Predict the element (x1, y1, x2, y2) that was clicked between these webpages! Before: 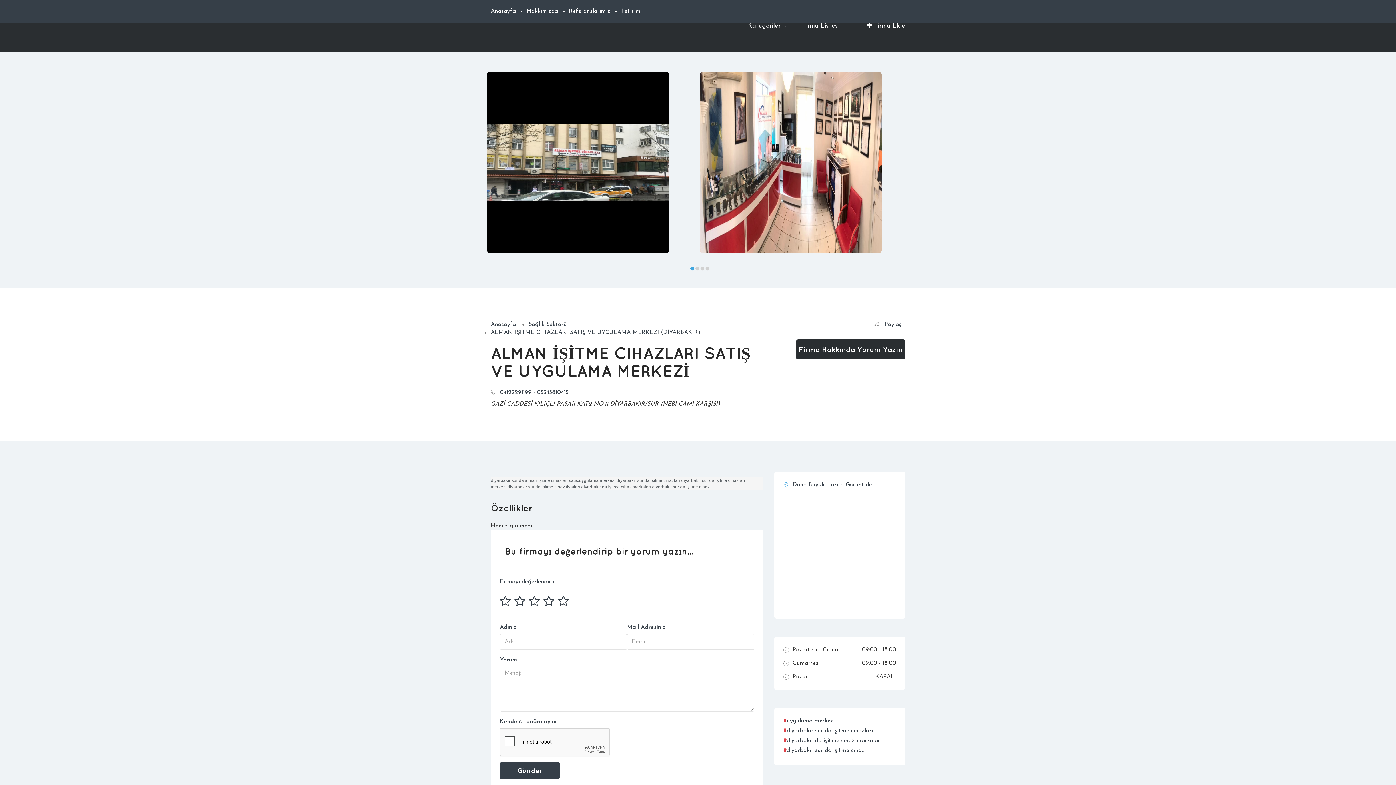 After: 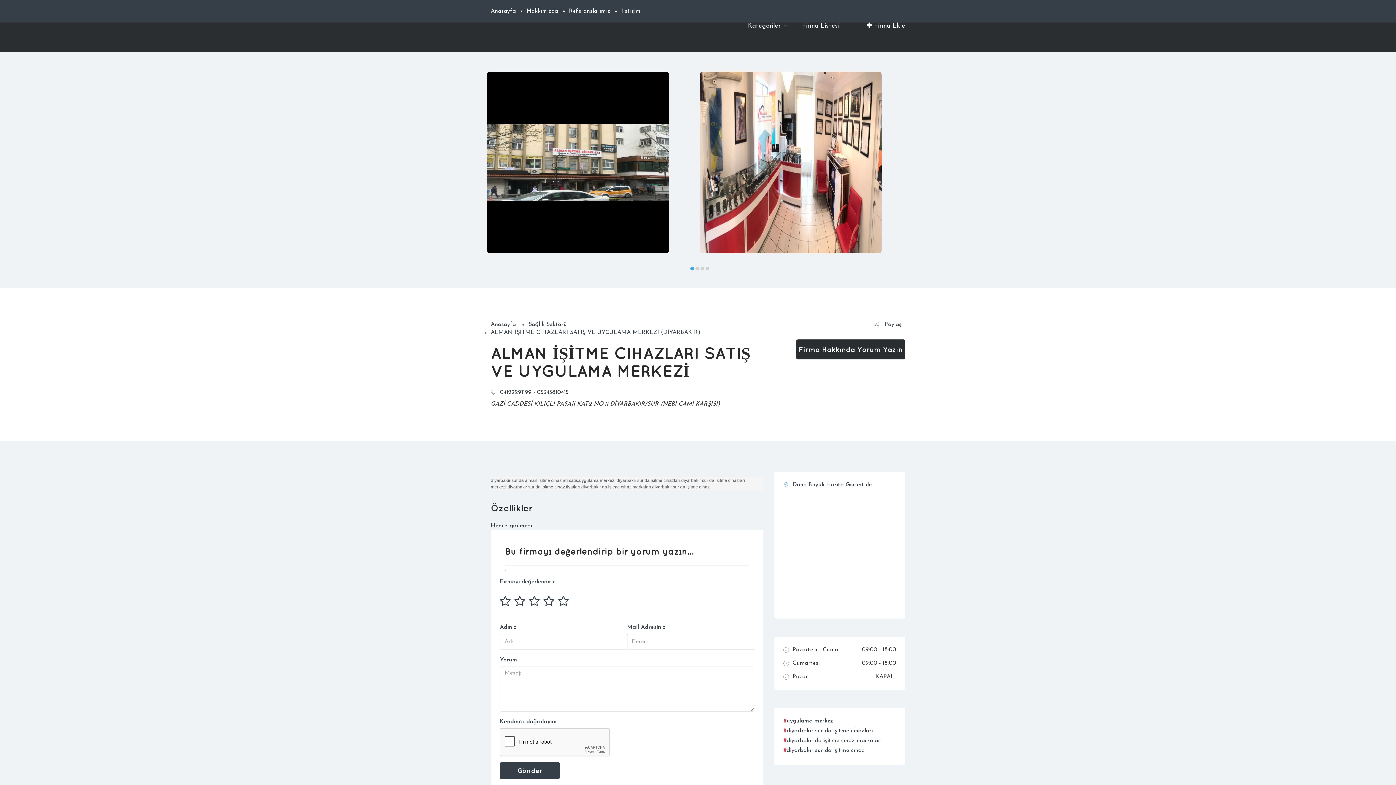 Action: label: Kategoriler  bbox: (748, 22, 787, 29)